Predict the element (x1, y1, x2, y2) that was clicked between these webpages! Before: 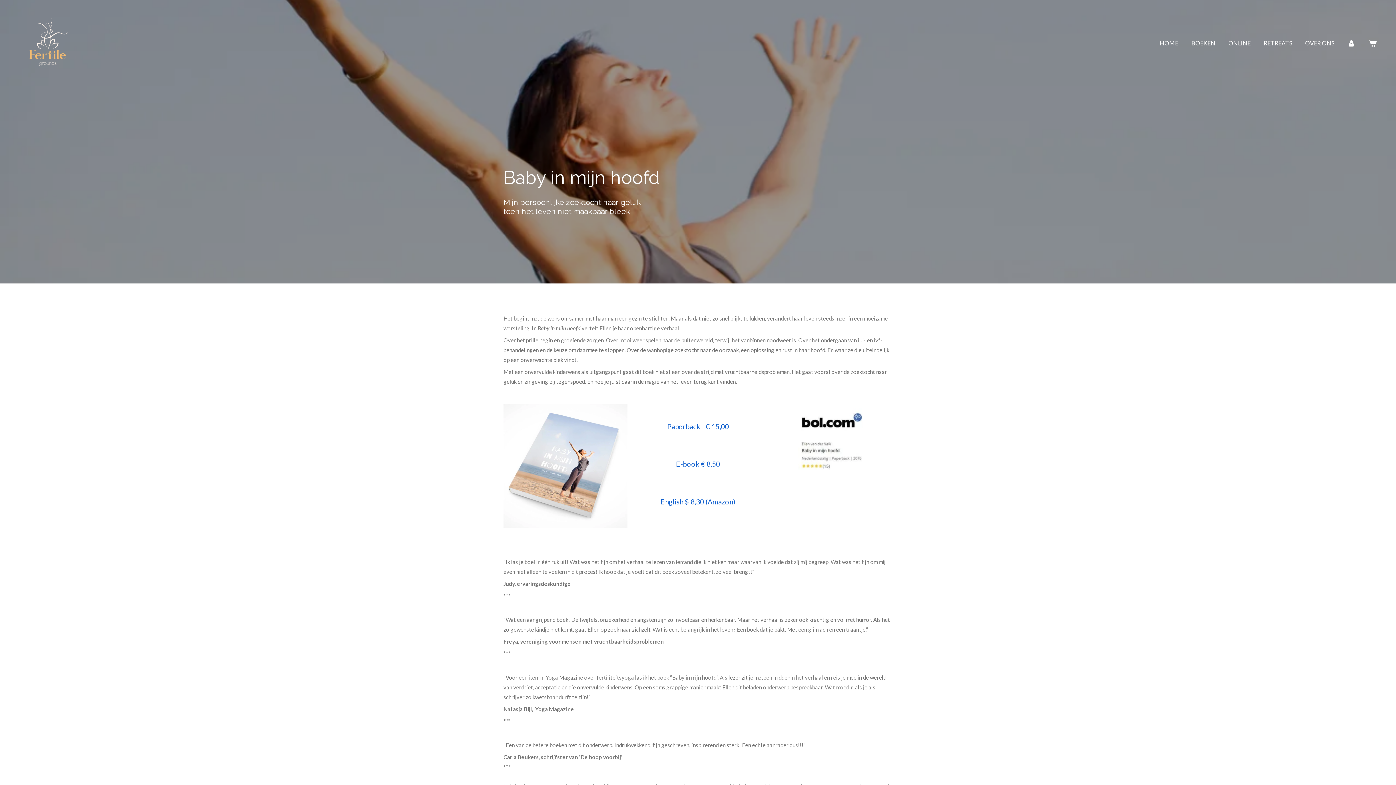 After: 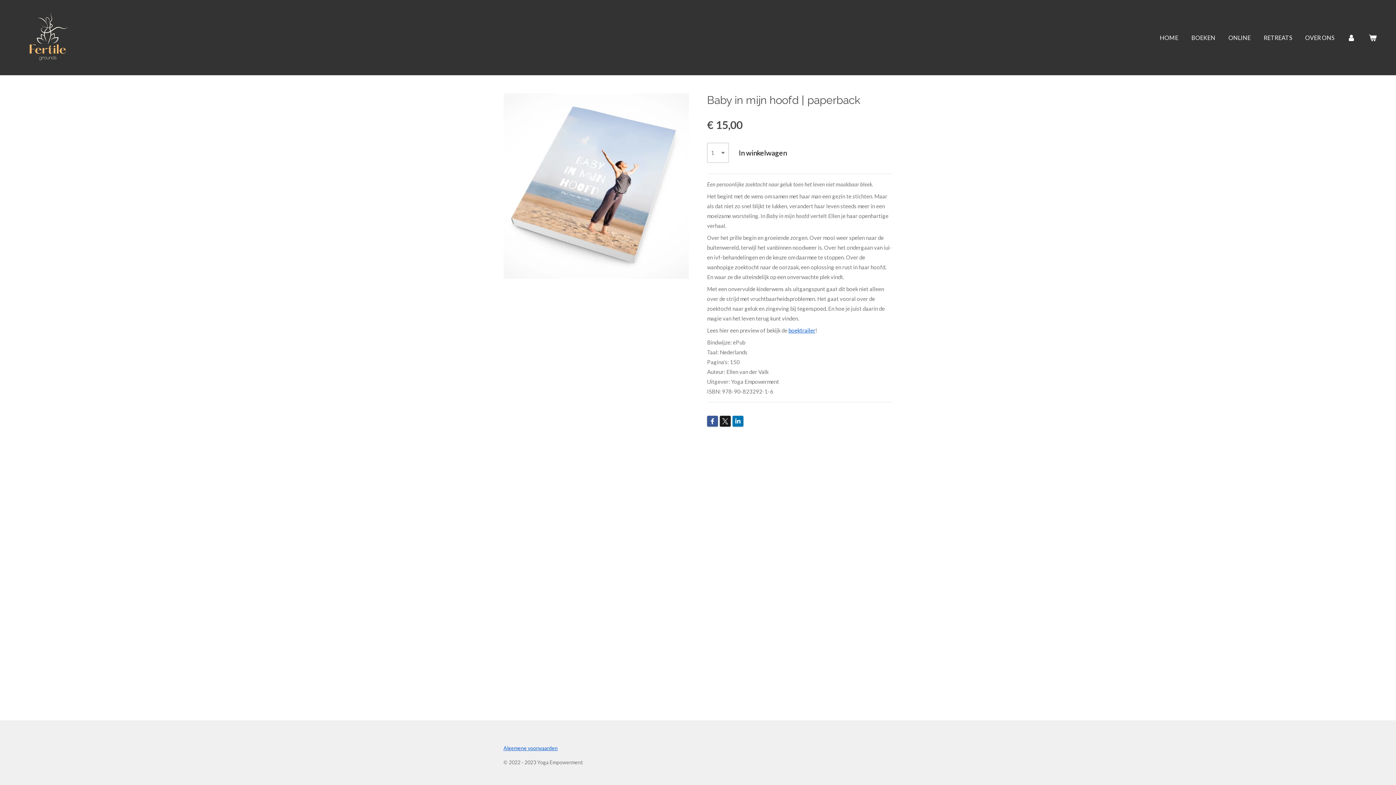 Action: label: Paperback - € 15,00 bbox: (660, 416, 735, 436)